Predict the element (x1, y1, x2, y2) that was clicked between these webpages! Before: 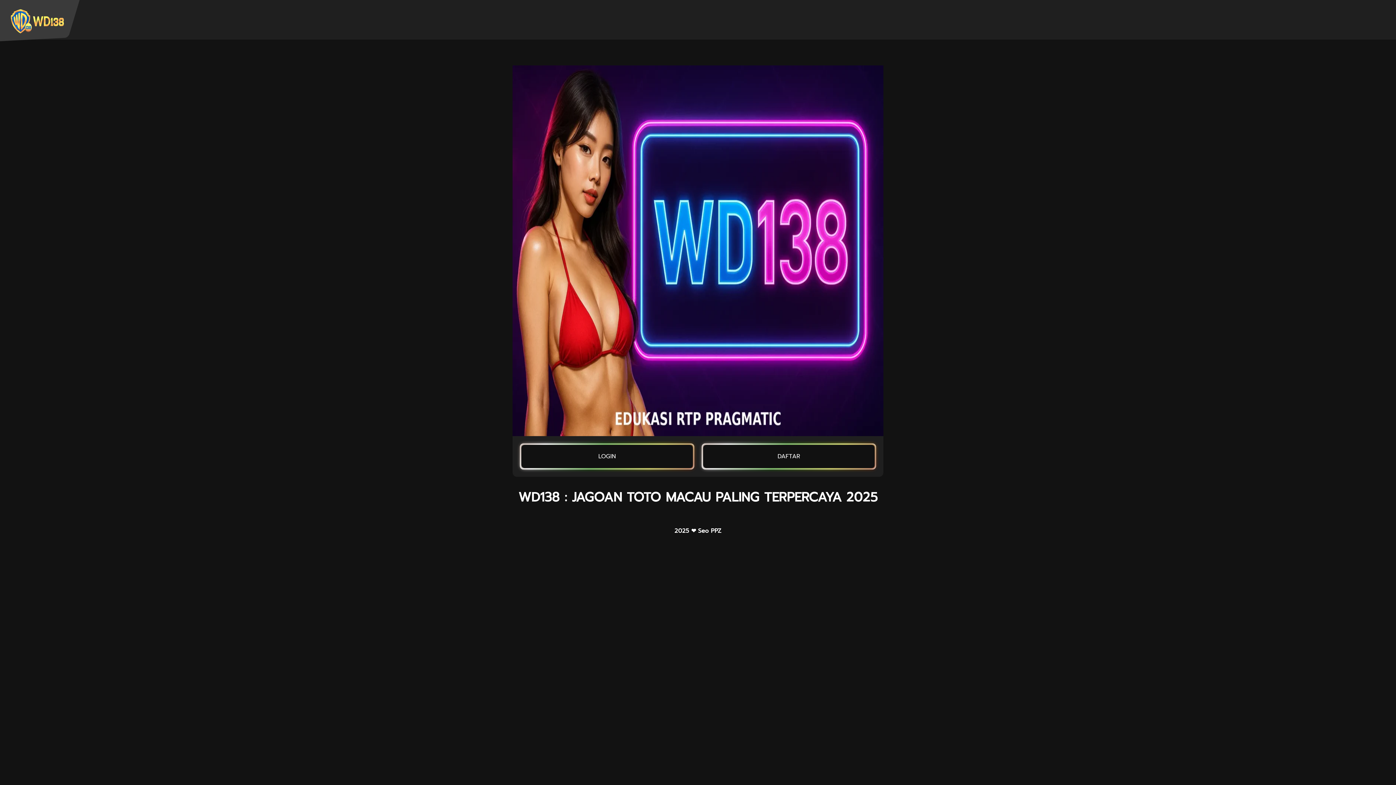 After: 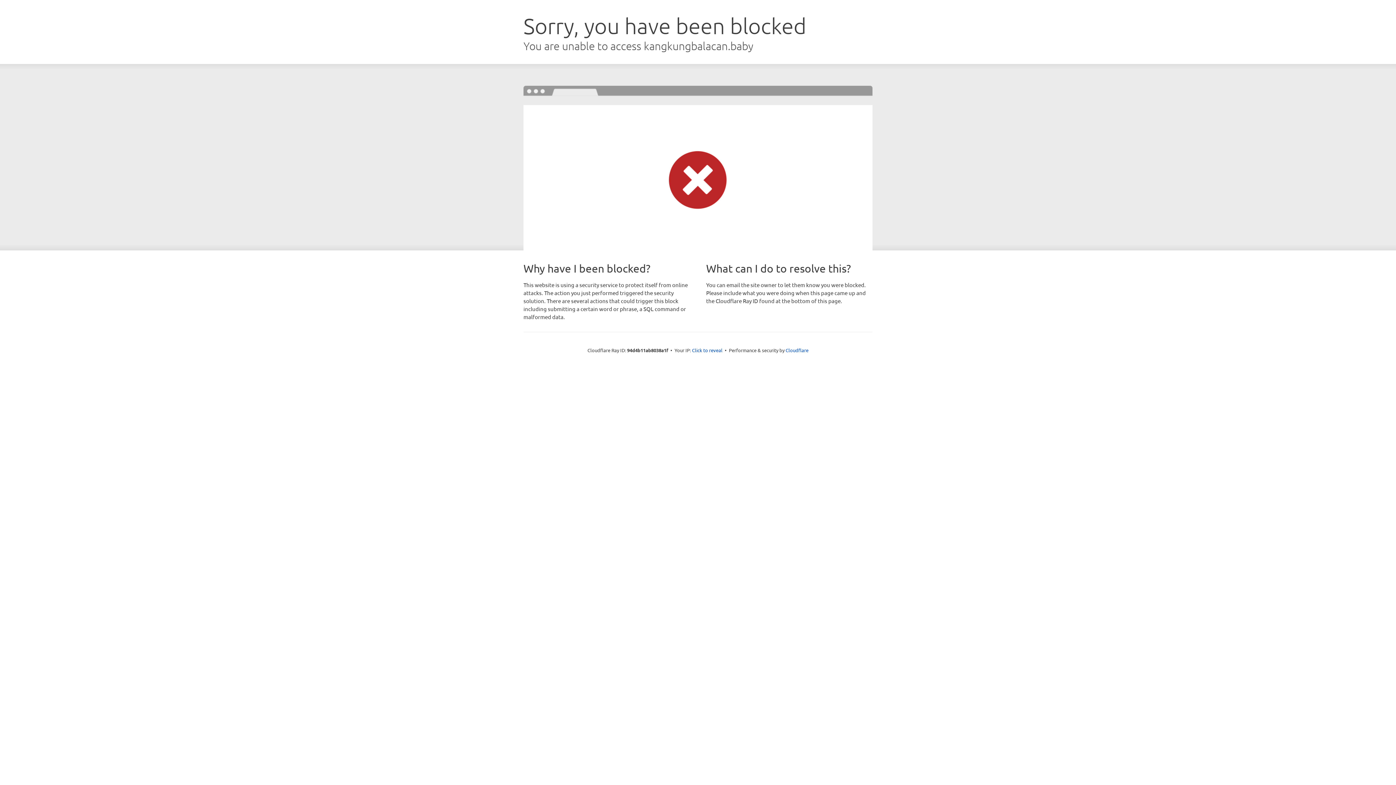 Action: bbox: (520, 443, 694, 469) label: LOGIN